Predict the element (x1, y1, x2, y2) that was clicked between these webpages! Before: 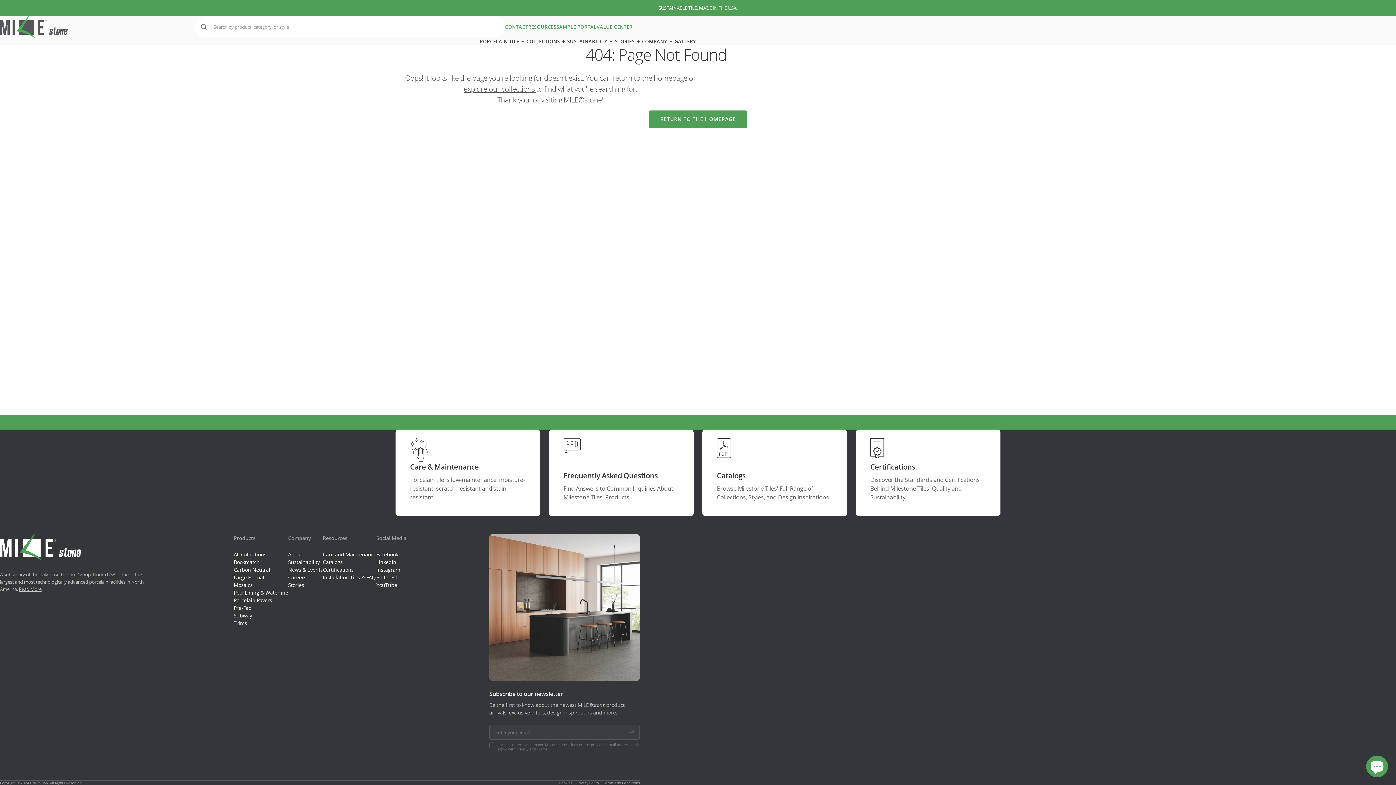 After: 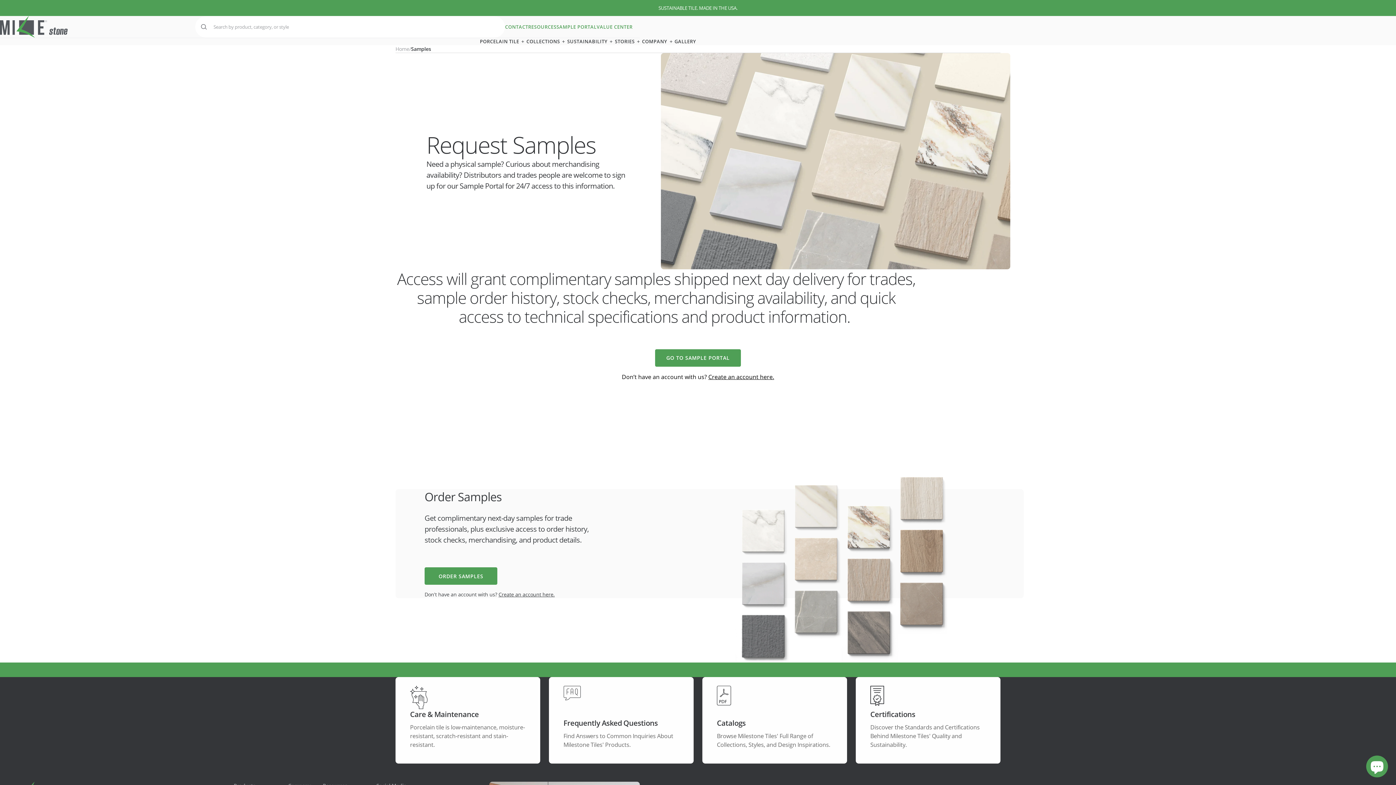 Action: label: SAMPLE PORTAL bbox: (556, 24, 596, 29)